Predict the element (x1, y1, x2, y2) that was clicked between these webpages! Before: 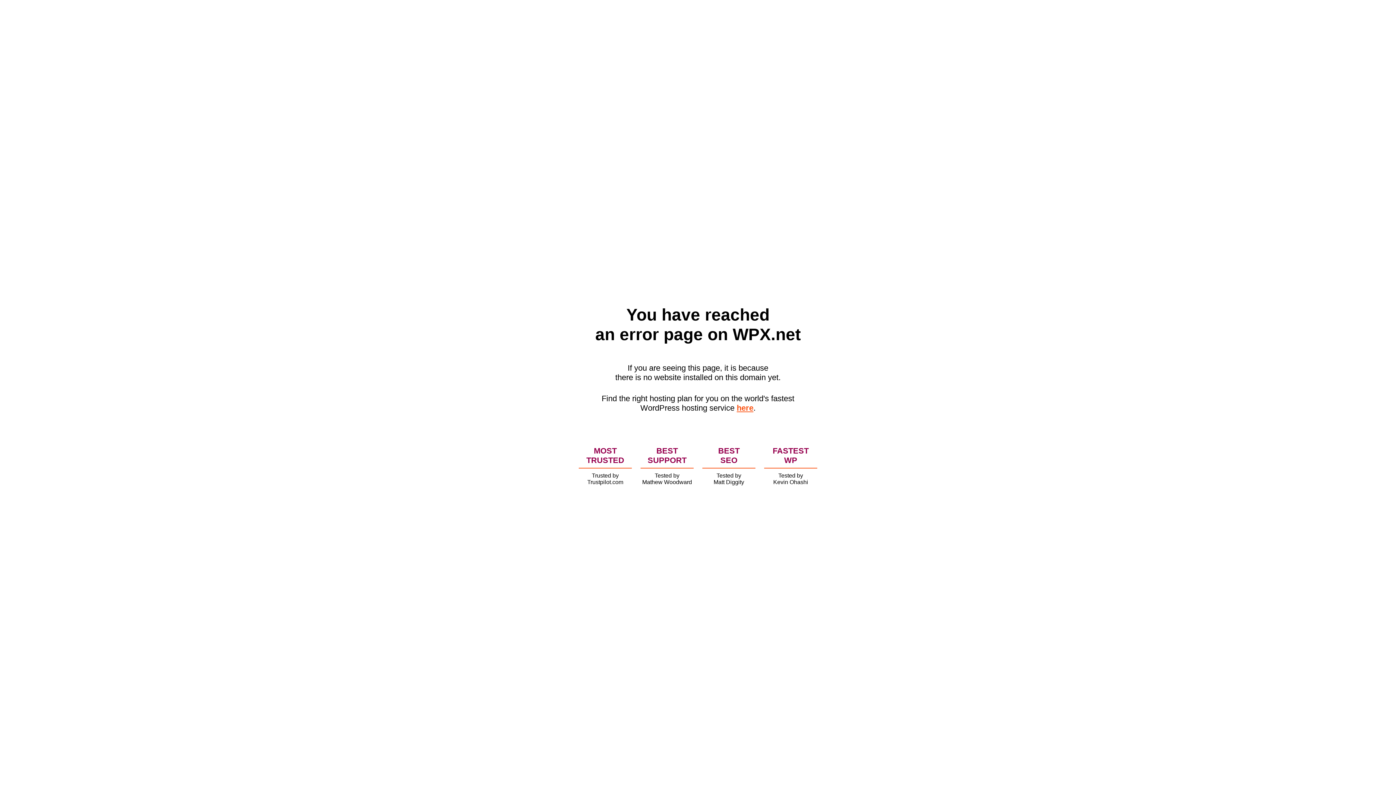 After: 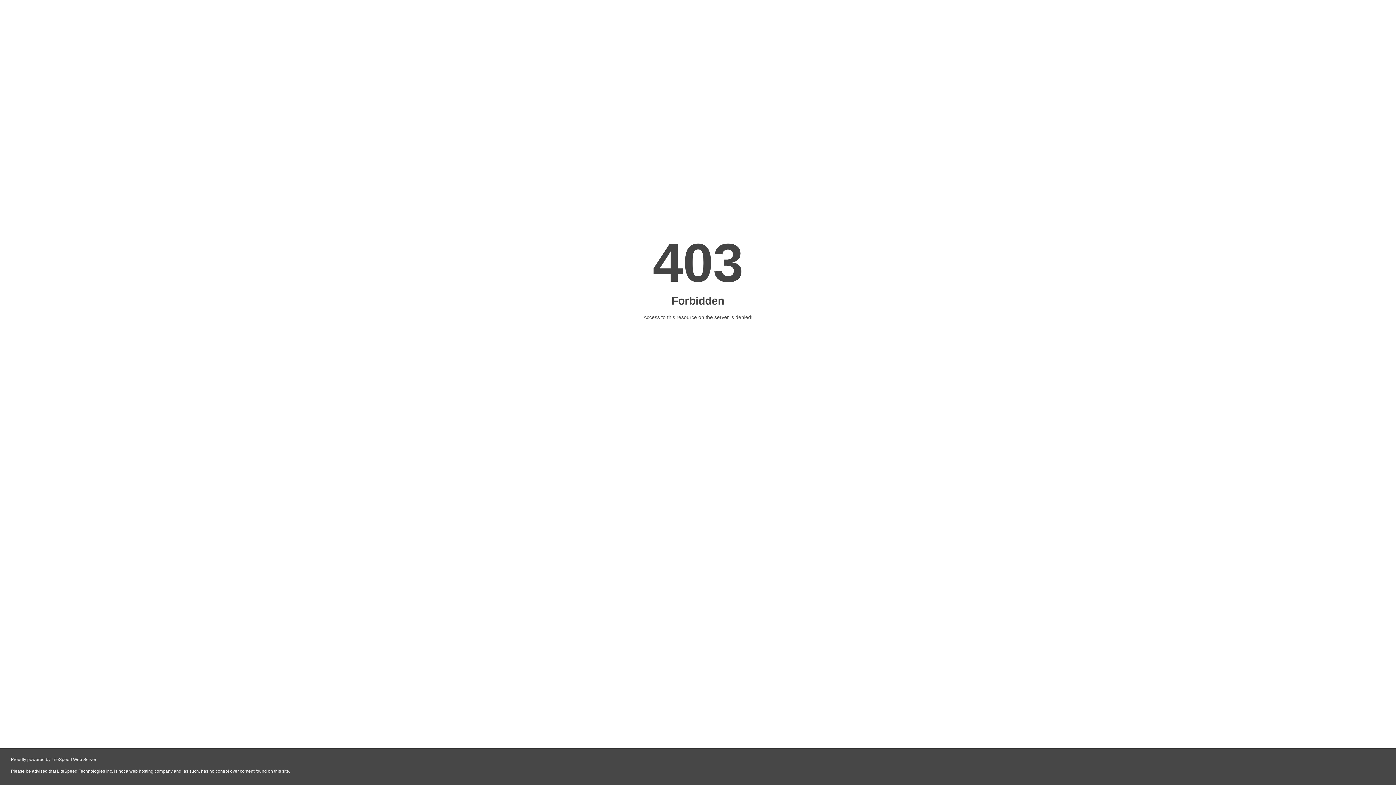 Action: label: here bbox: (736, 403, 753, 412)